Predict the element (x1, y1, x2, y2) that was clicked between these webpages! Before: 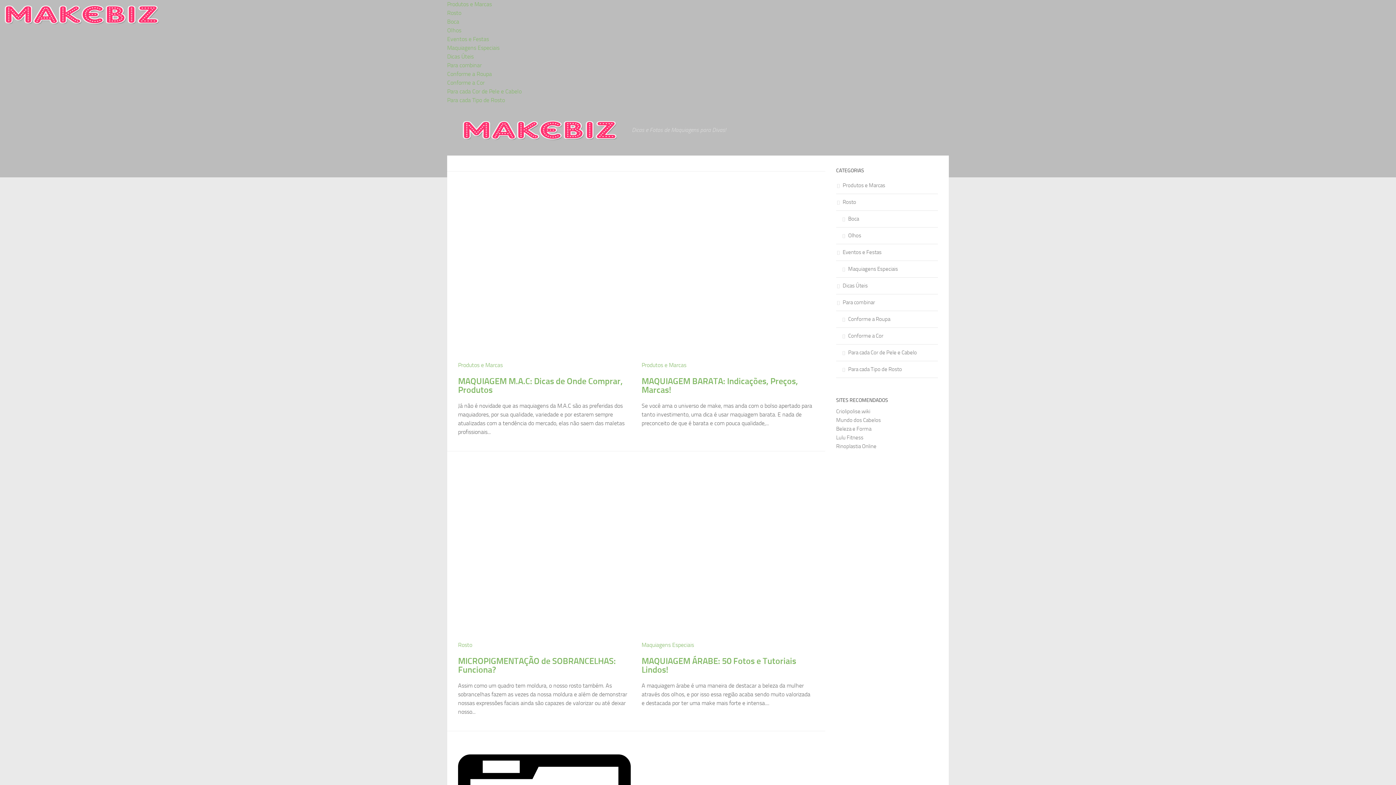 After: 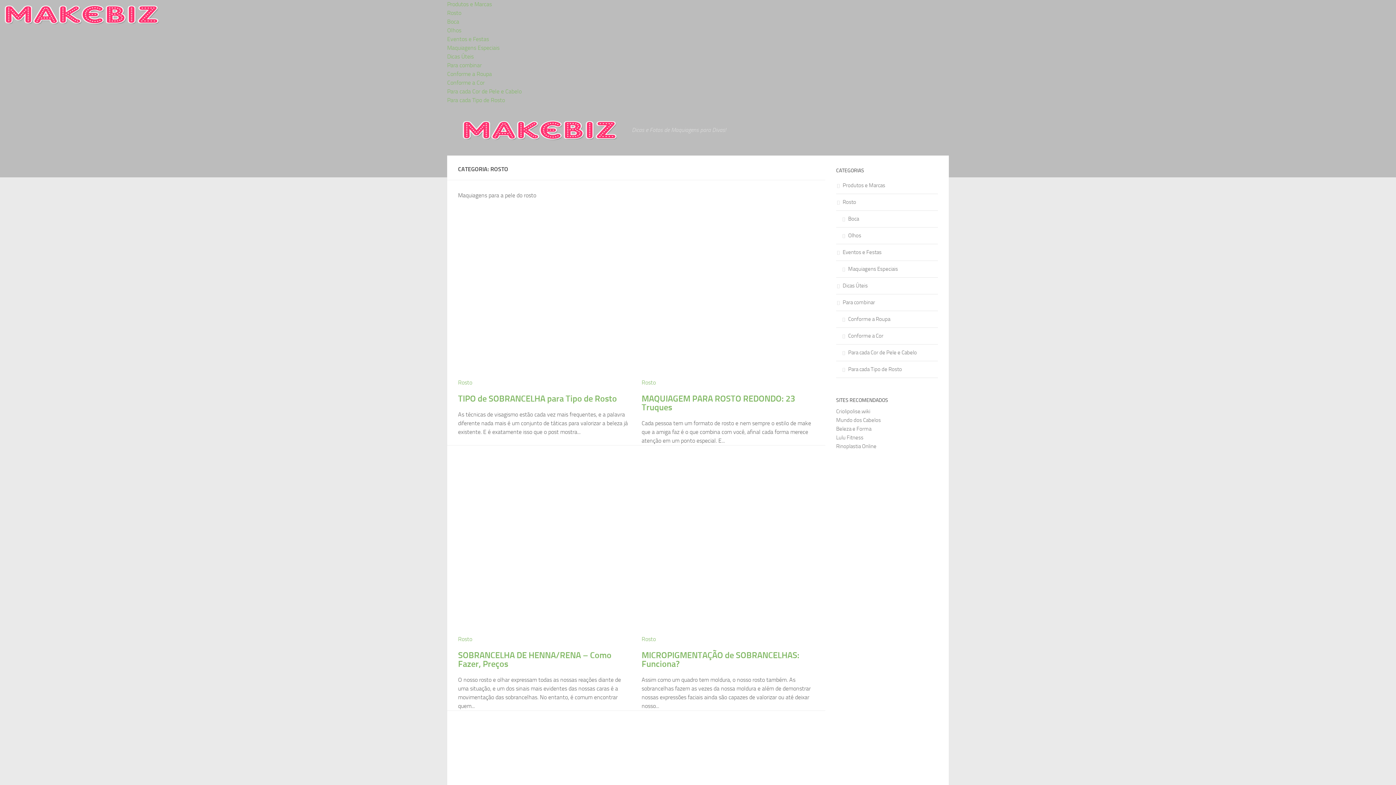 Action: label: Rosto bbox: (836, 194, 938, 210)